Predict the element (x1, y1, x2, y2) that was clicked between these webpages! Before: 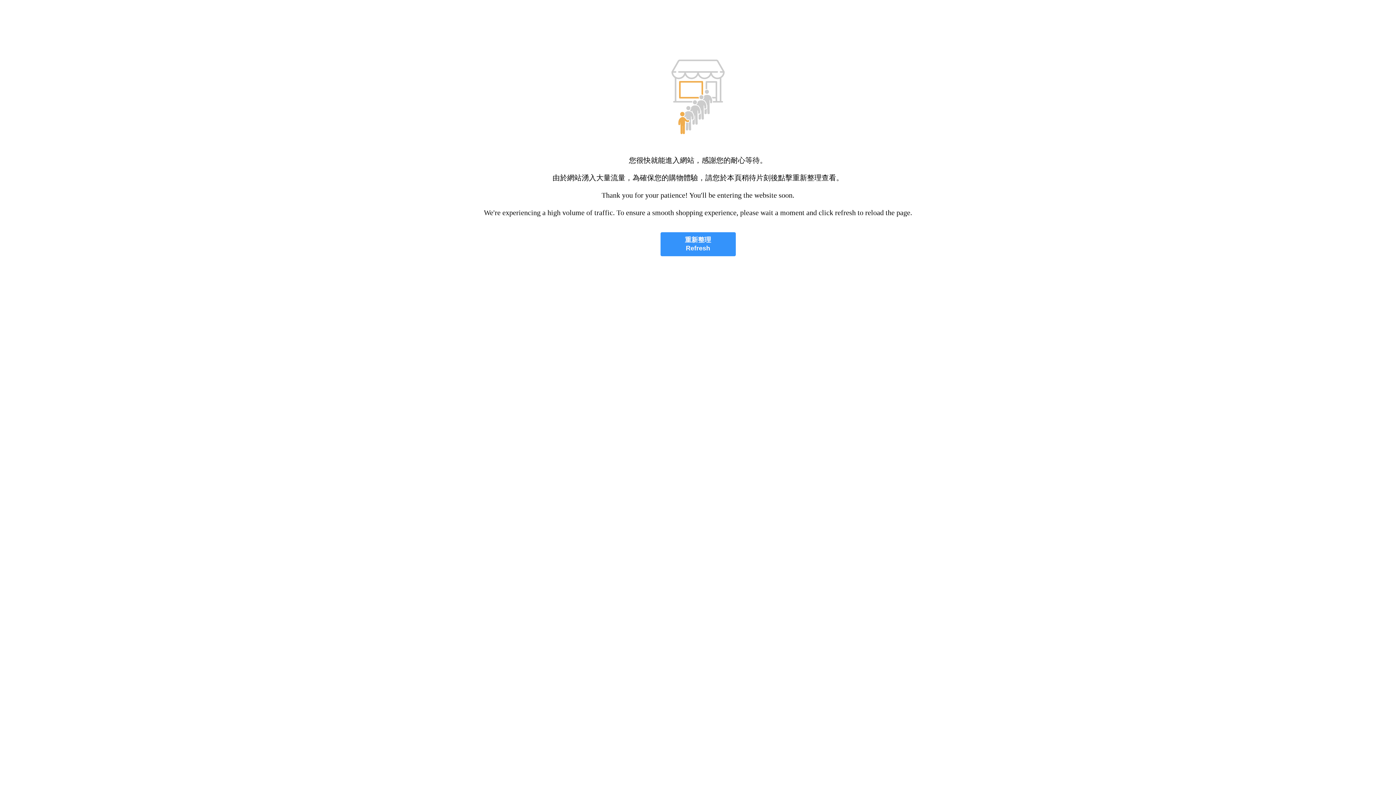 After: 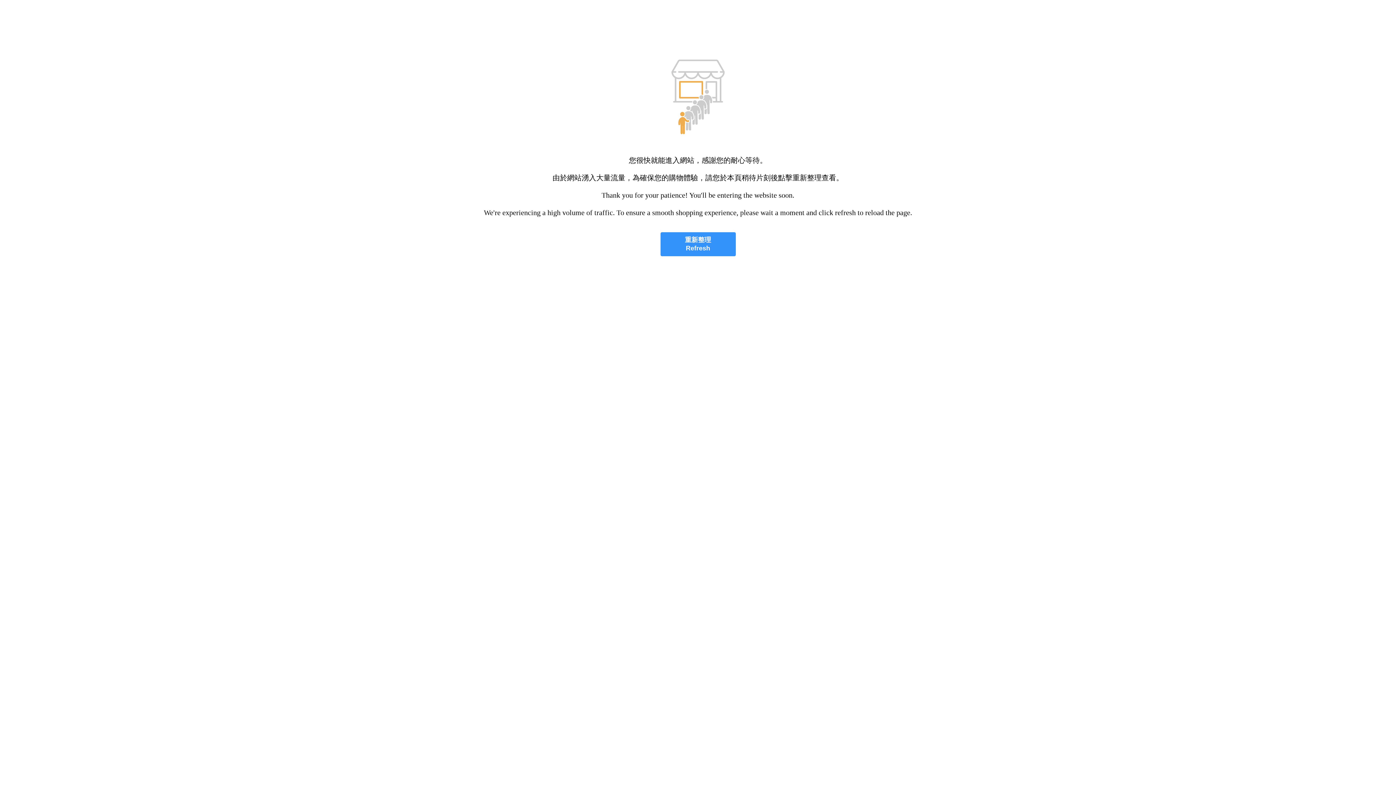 Action: label: 重新整理
Refresh bbox: (660, 232, 735, 256)